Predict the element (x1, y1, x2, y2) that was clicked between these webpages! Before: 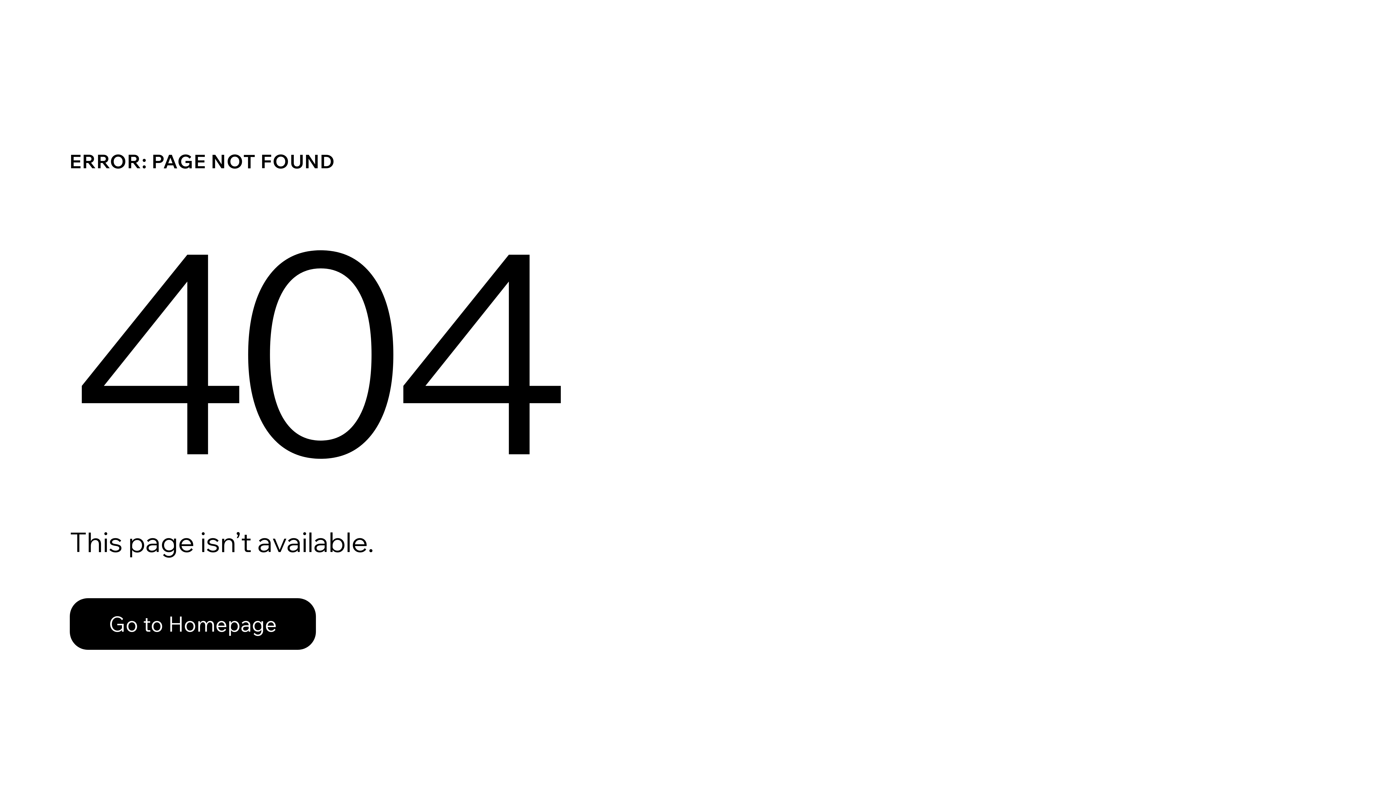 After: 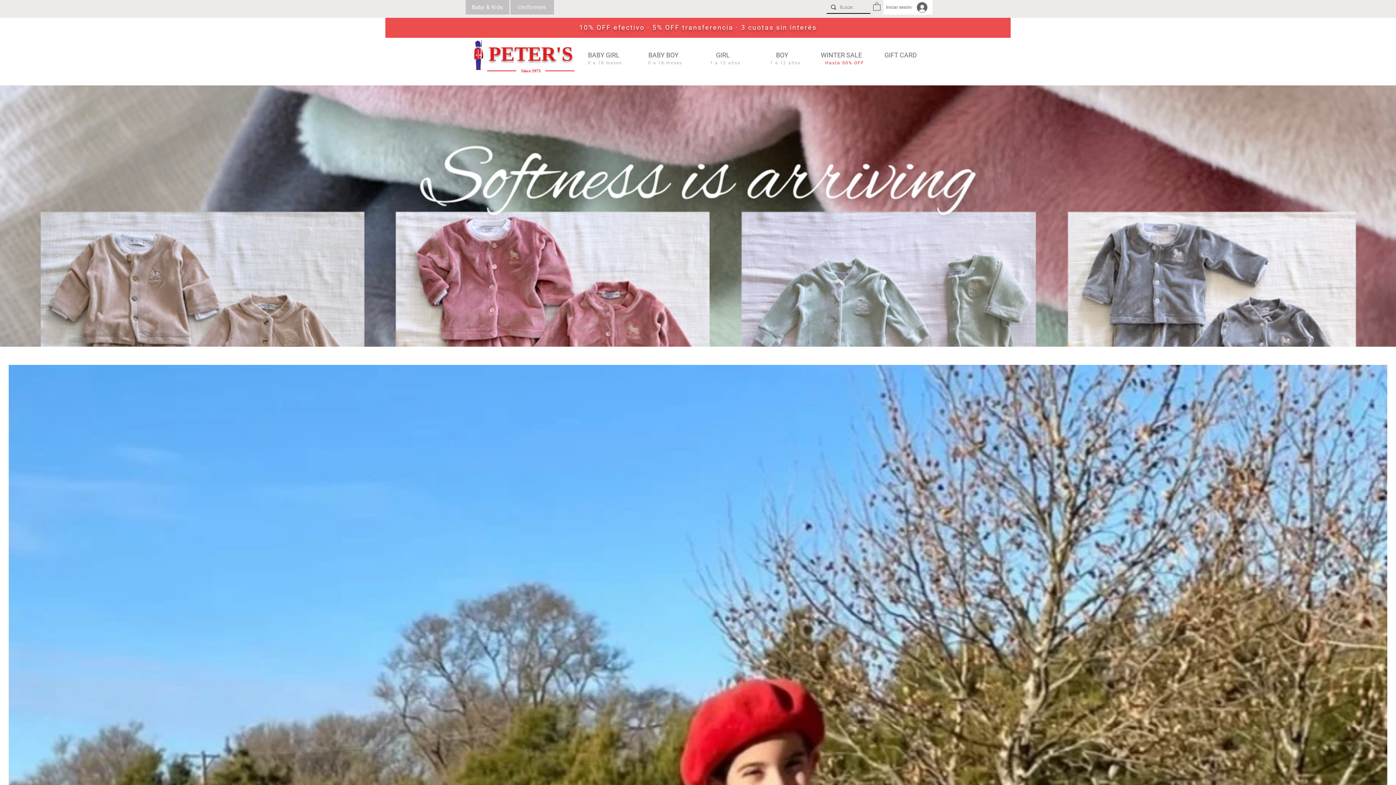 Action: bbox: (69, 598, 316, 650) label: Go to Homepage